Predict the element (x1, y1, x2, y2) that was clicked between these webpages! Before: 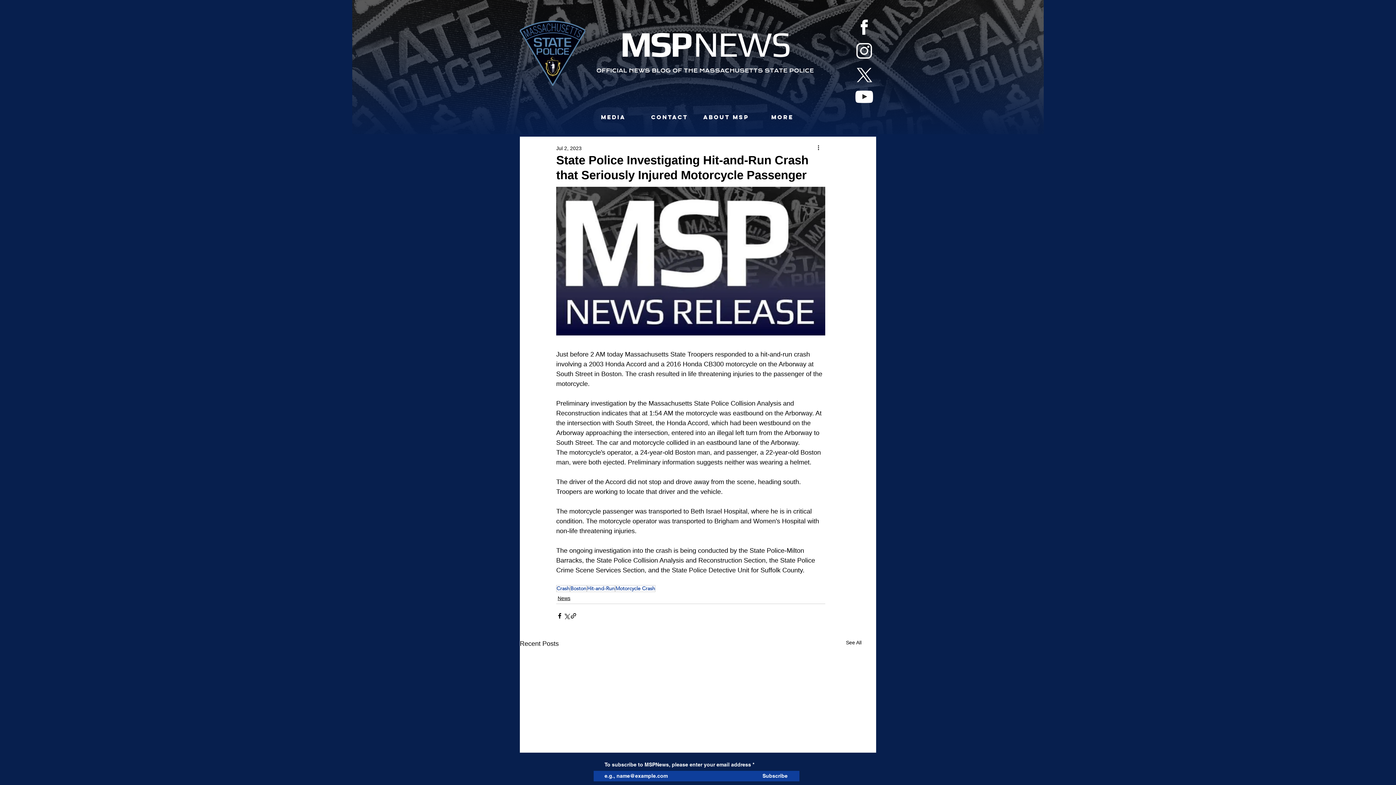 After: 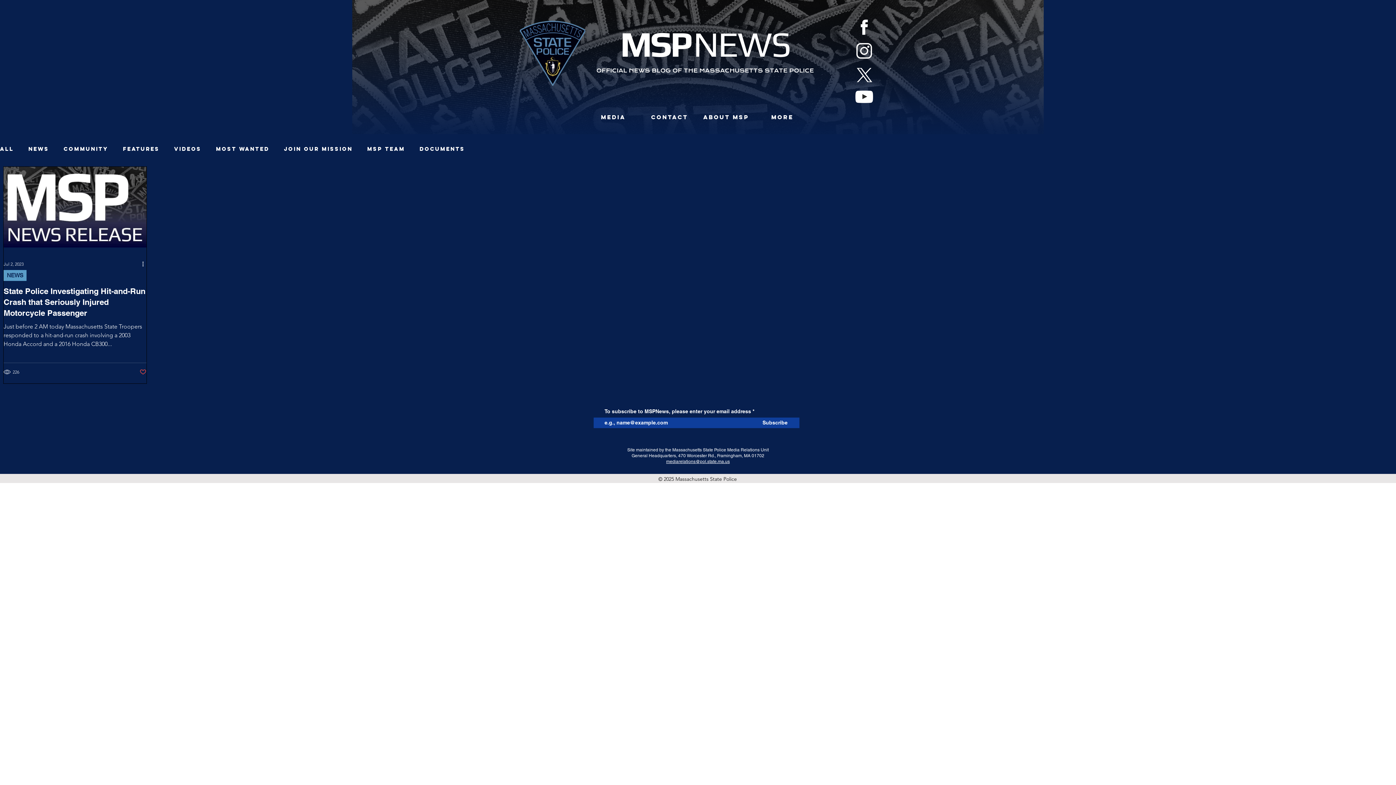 Action: label: Motorcycle Crash bbox: (615, 585, 655, 592)